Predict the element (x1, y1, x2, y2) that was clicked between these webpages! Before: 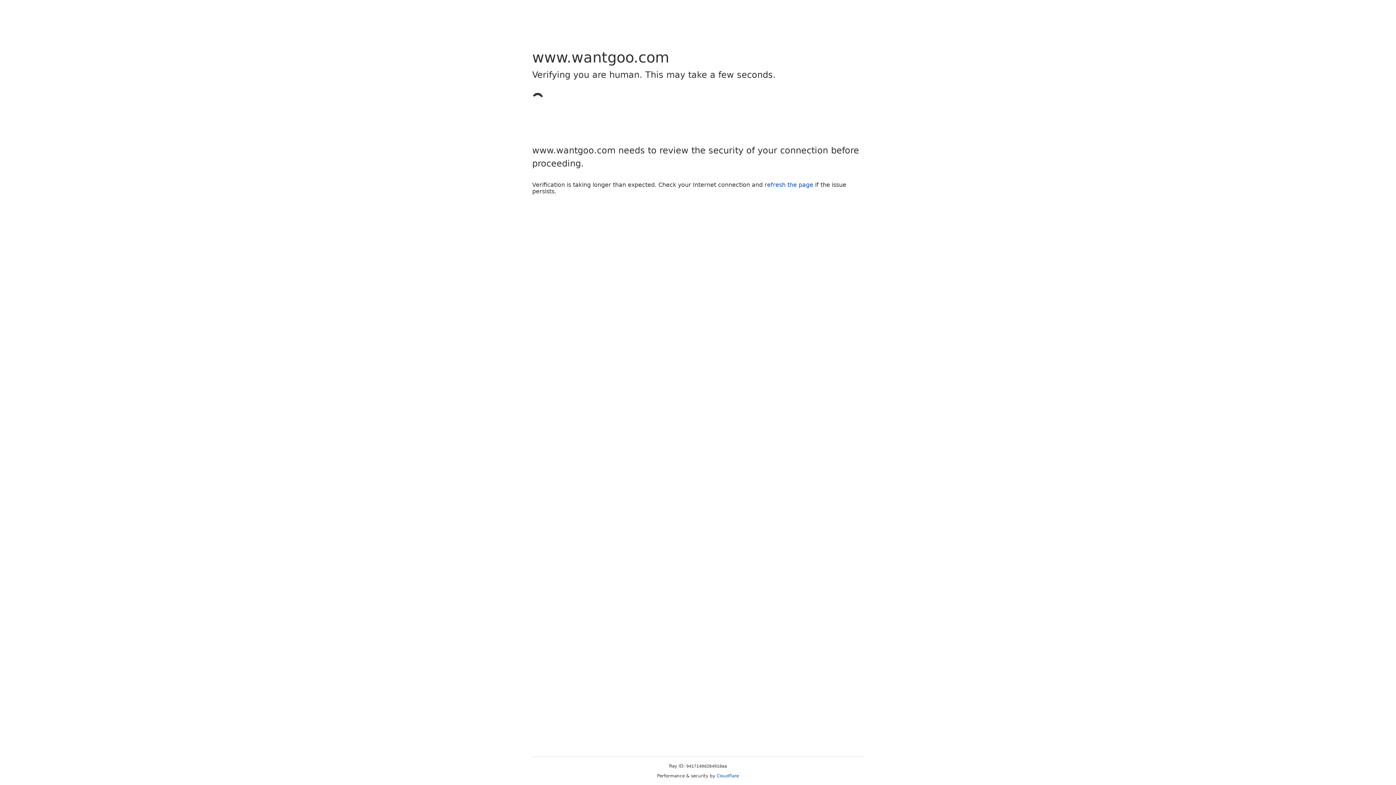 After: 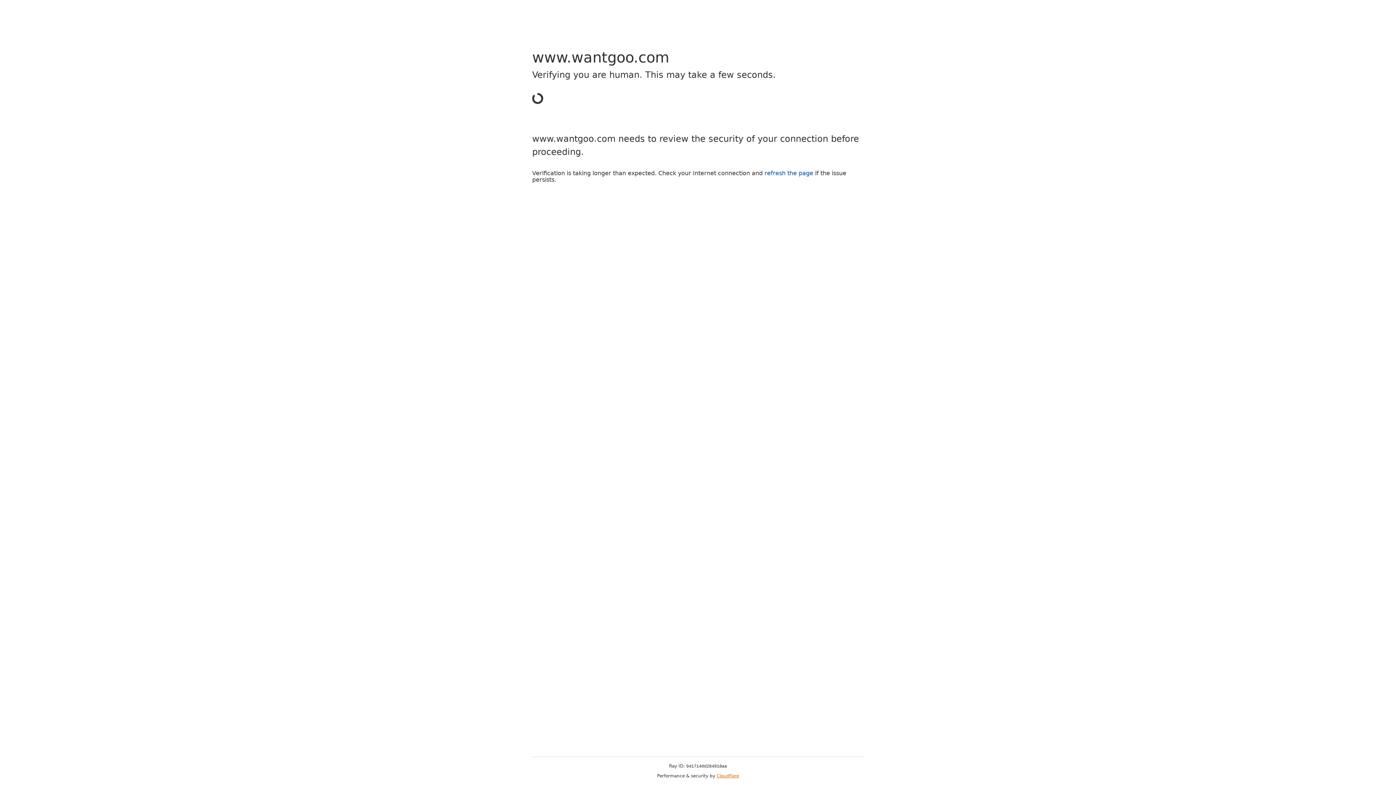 Action: label: Cloudflare bbox: (716, 773, 739, 778)